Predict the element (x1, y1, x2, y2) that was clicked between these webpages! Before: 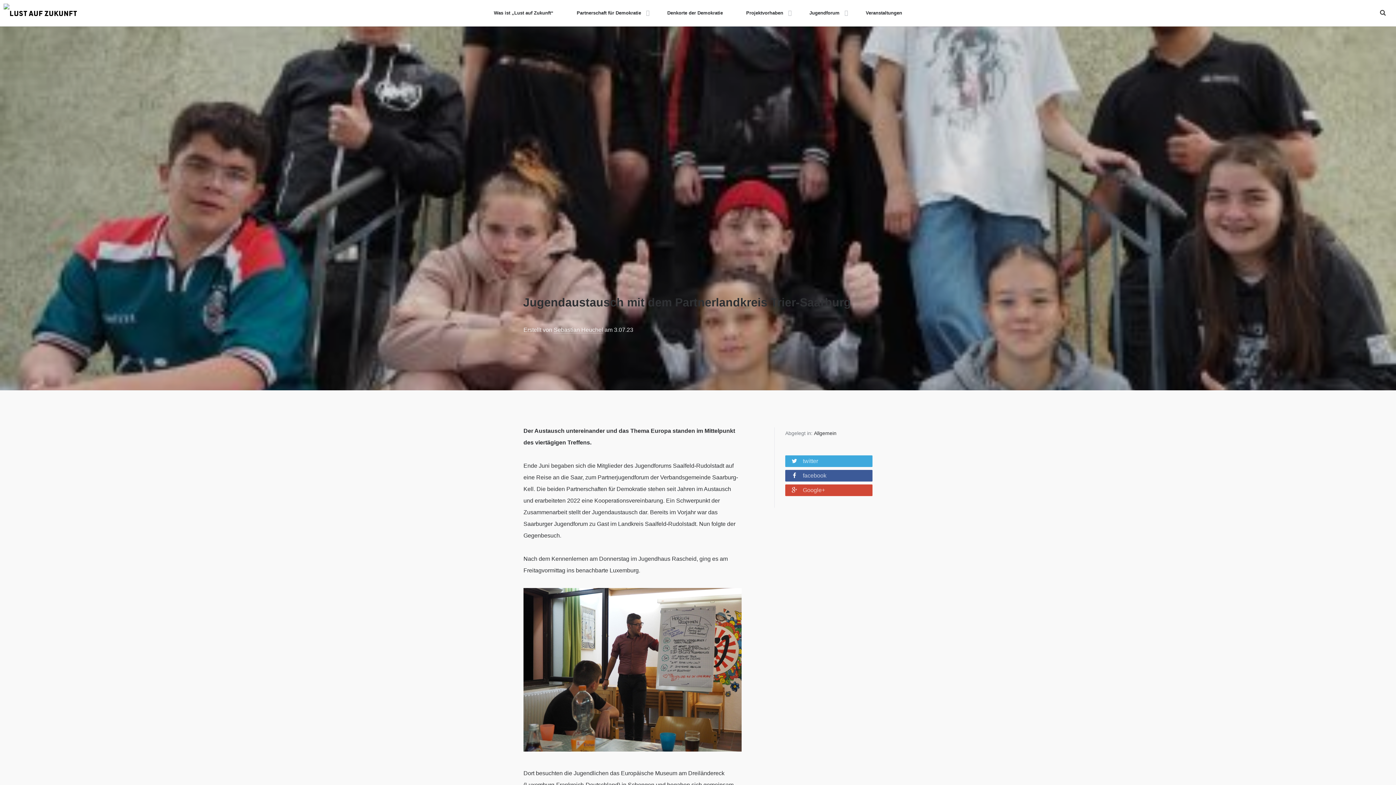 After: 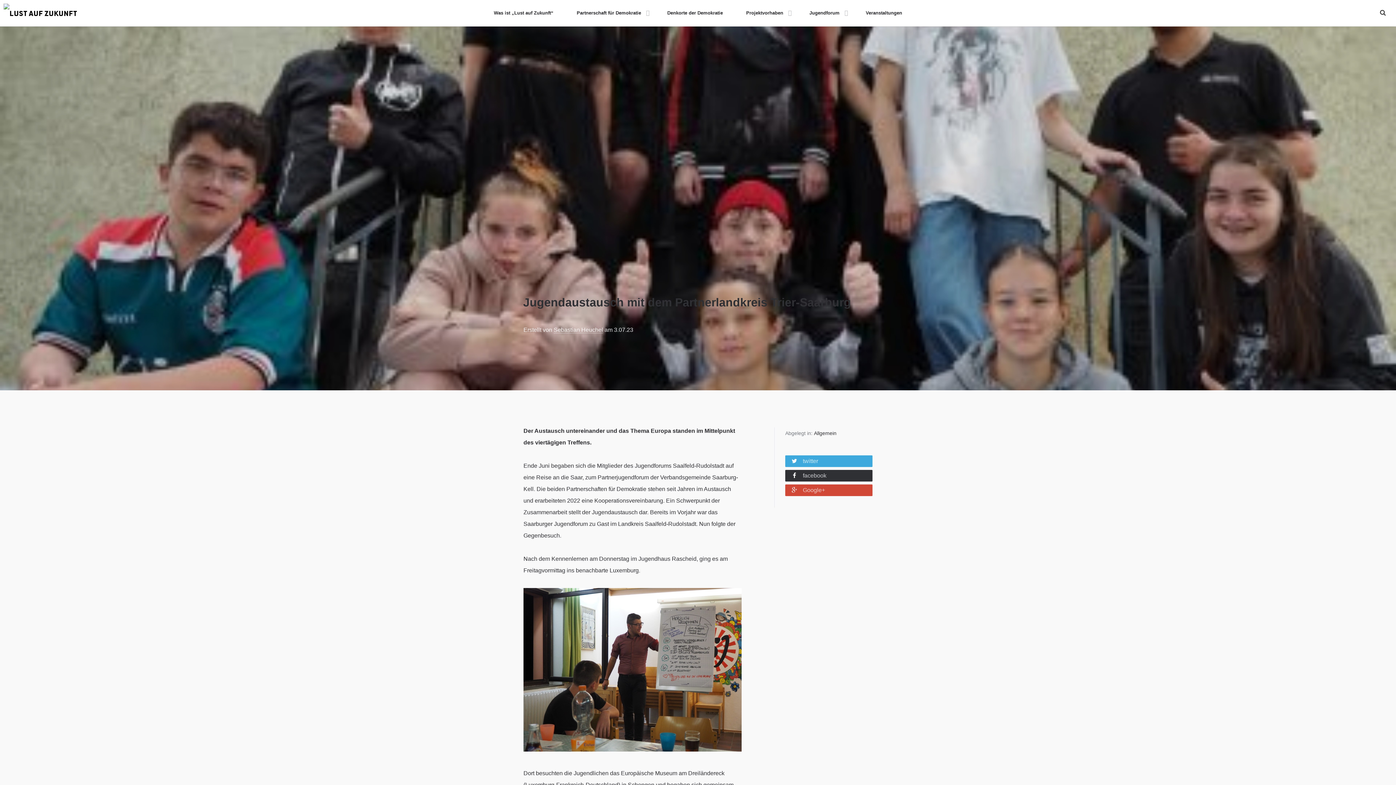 Action: label:  facebook bbox: (785, 470, 872, 481)